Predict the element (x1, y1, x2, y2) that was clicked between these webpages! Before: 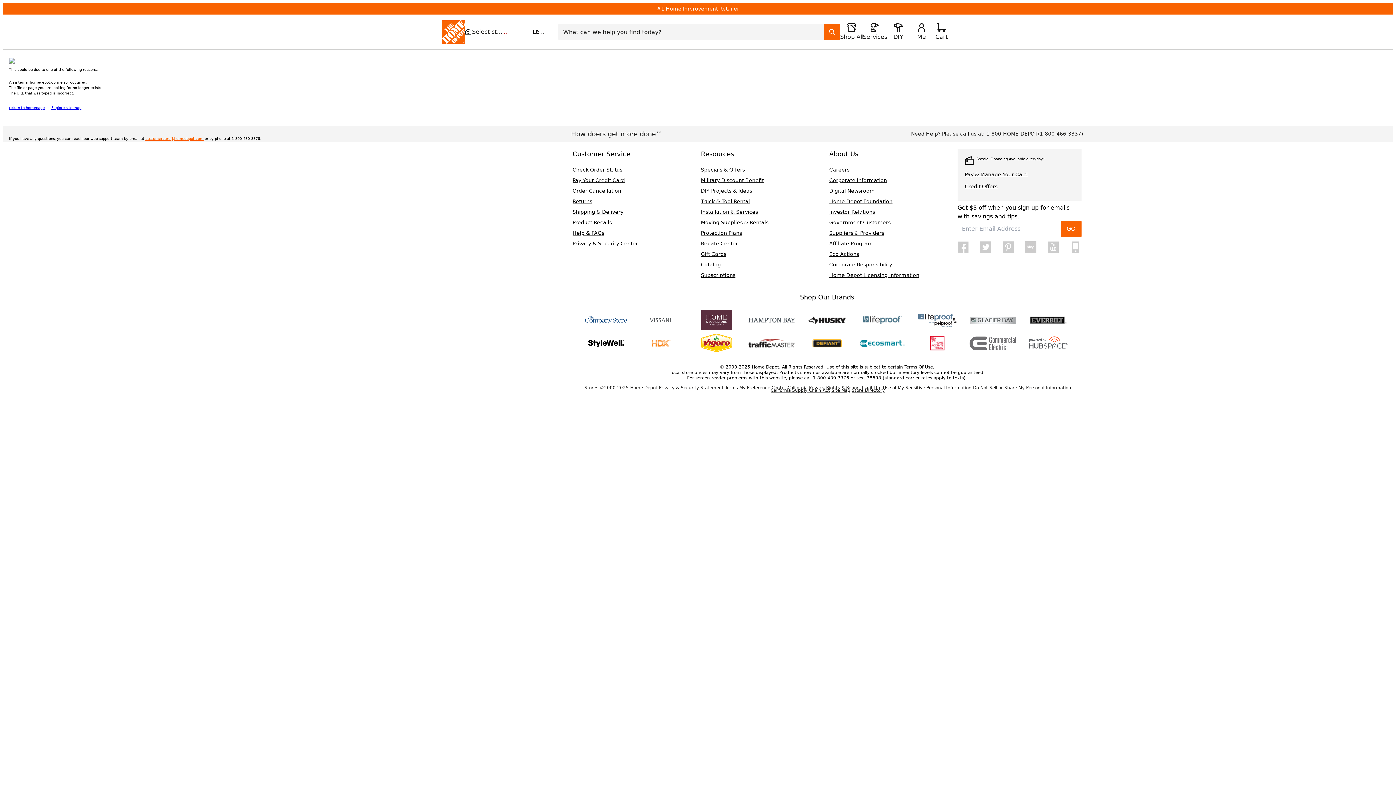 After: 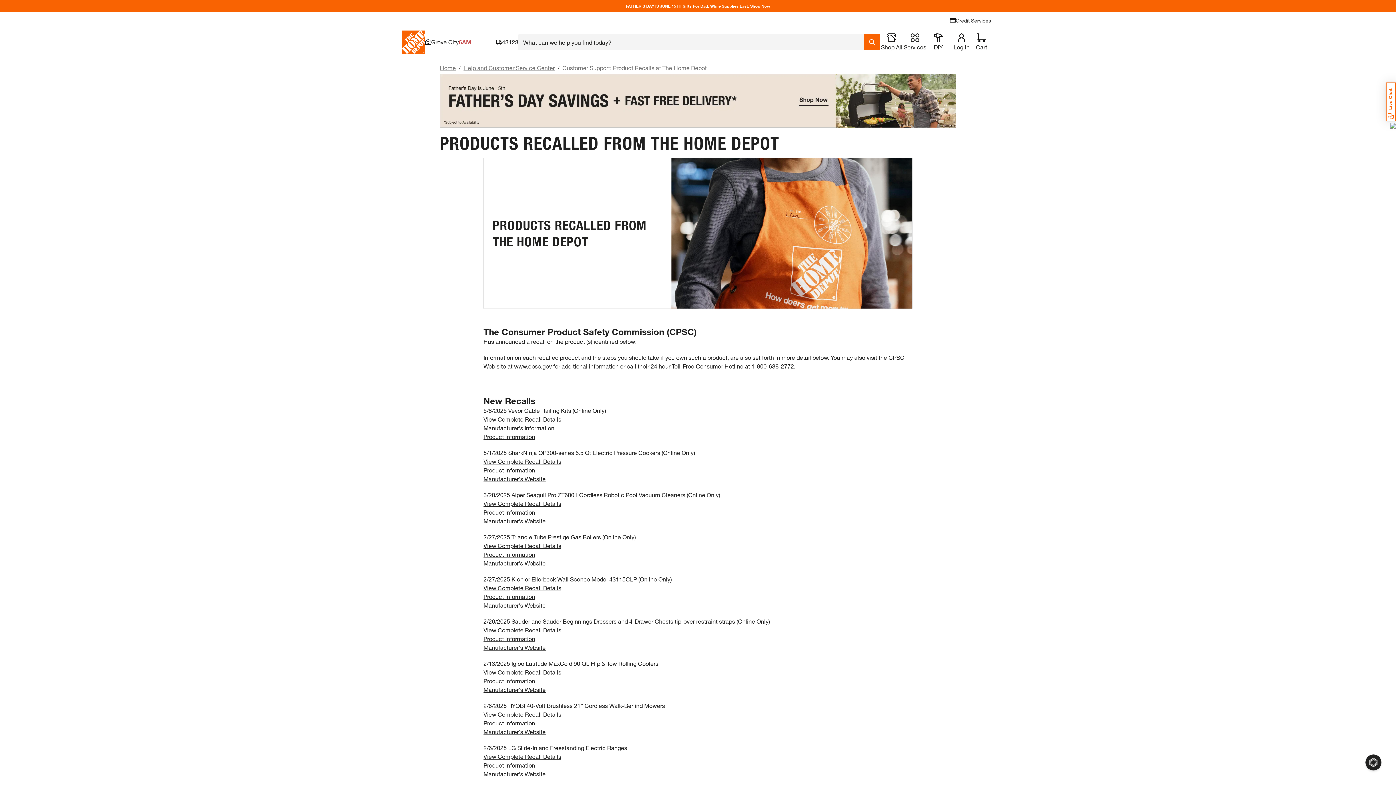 Action: label: Product Recalls bbox: (572, 219, 612, 225)